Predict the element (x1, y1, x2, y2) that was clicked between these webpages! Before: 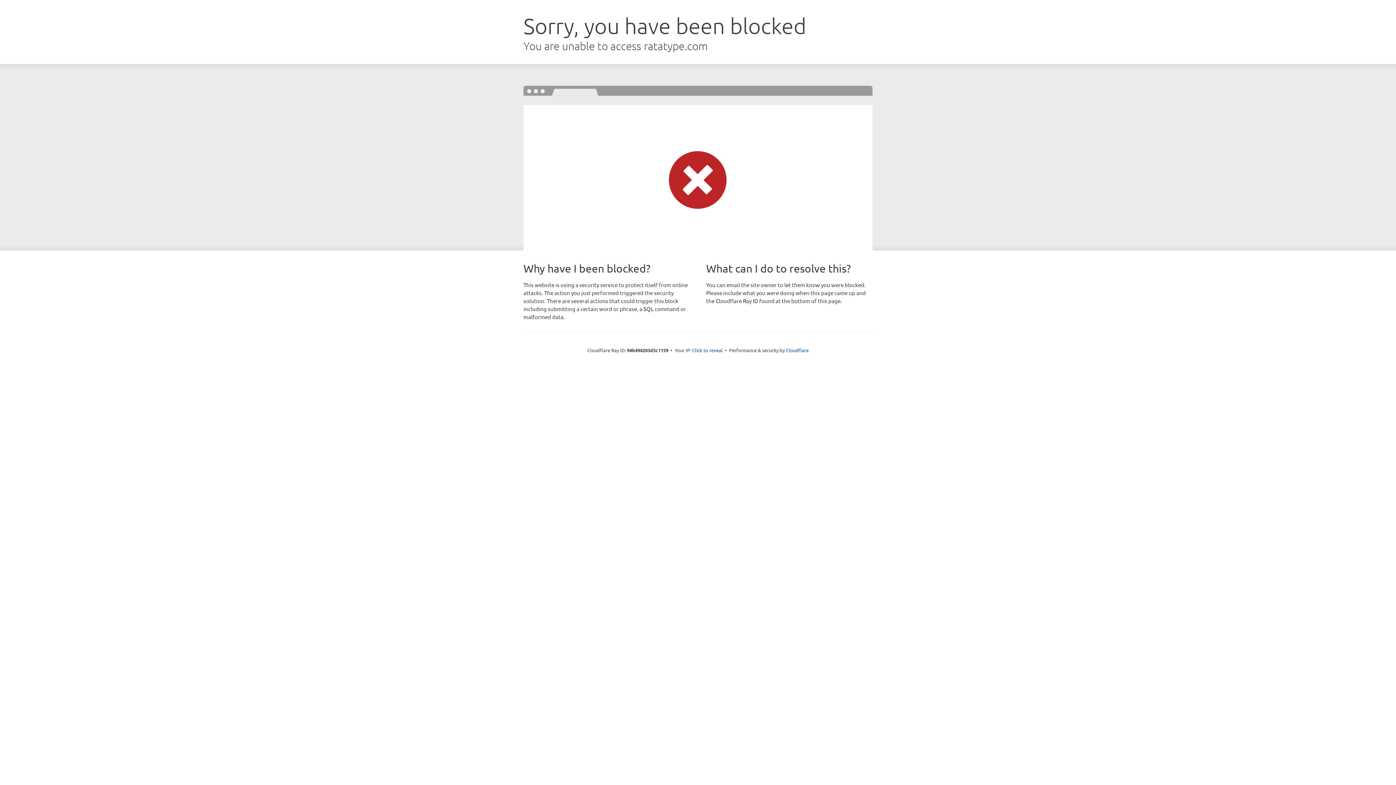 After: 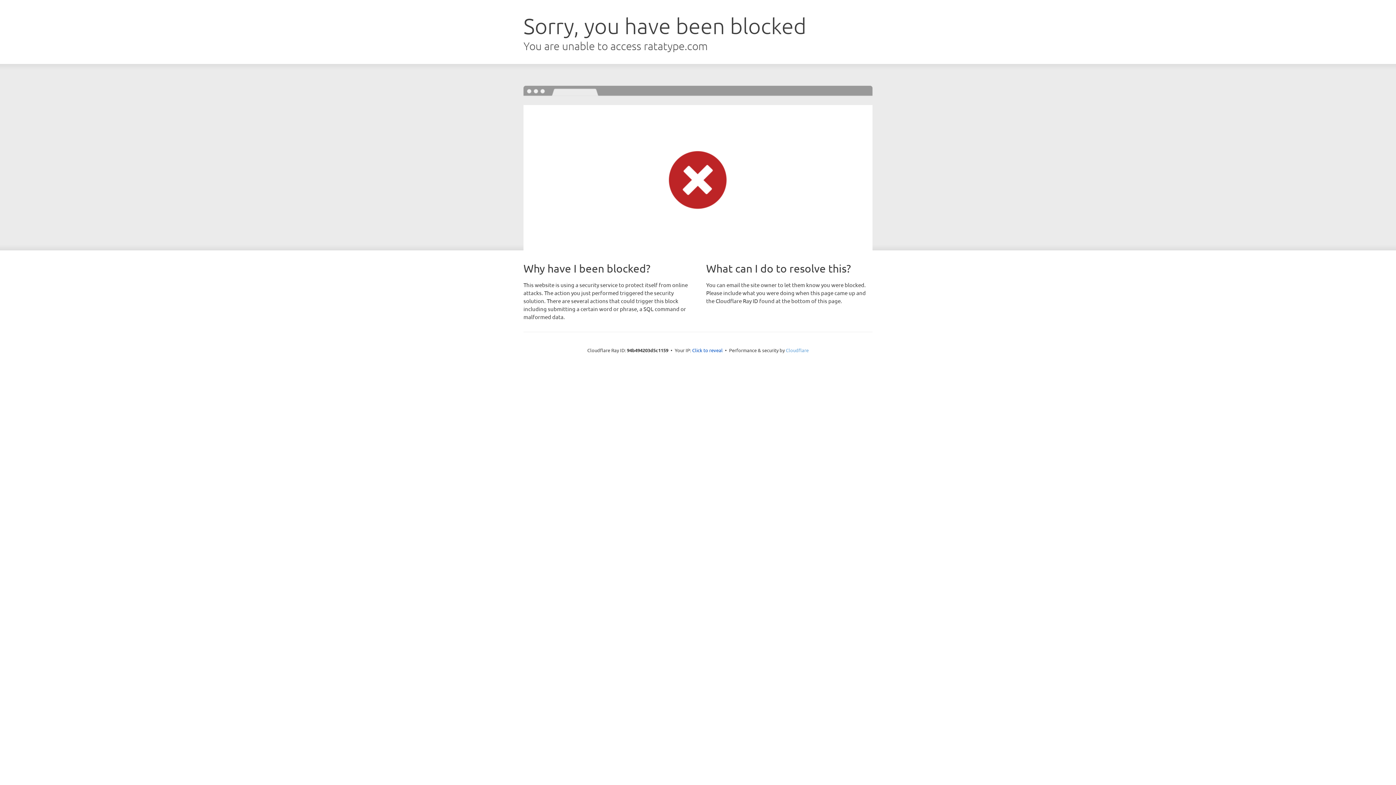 Action: bbox: (786, 347, 808, 353) label: Cloudflare